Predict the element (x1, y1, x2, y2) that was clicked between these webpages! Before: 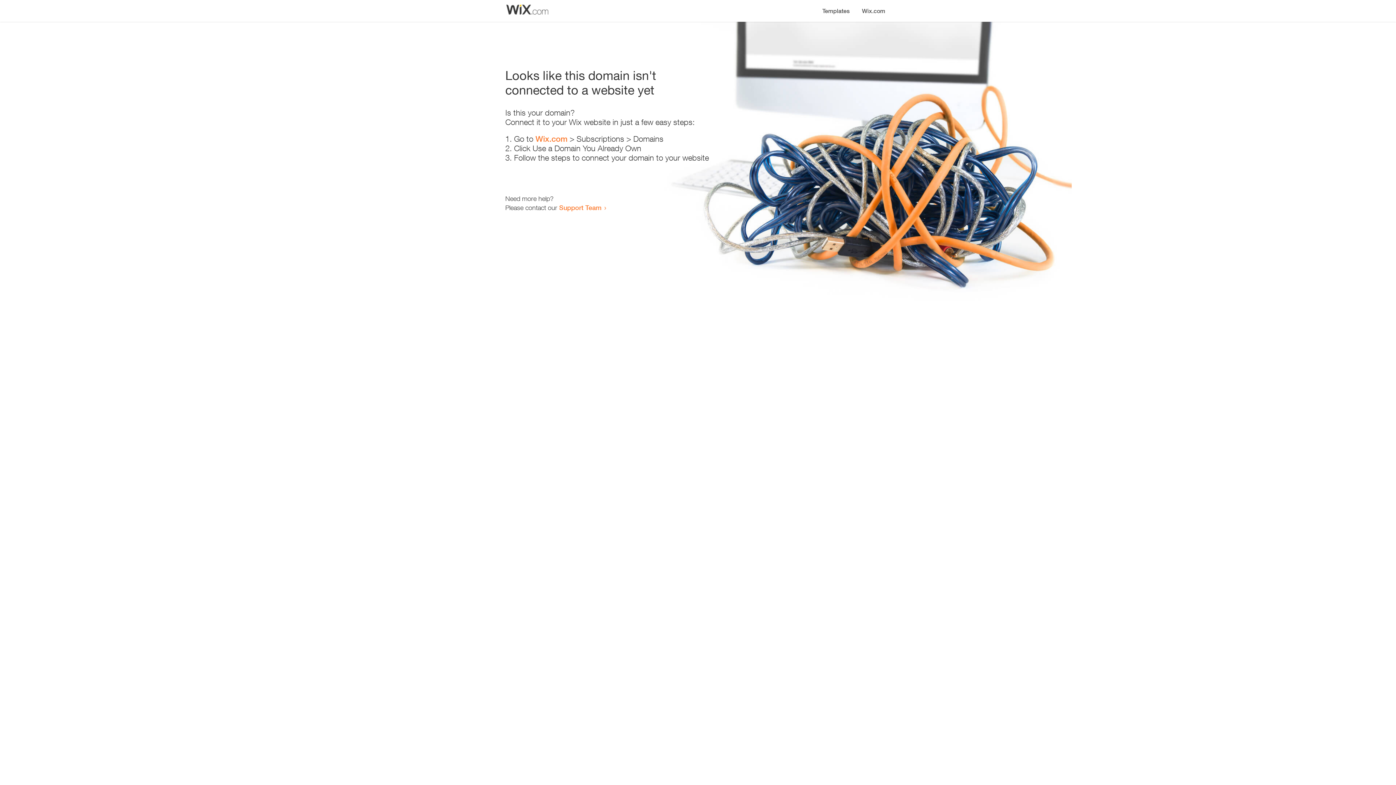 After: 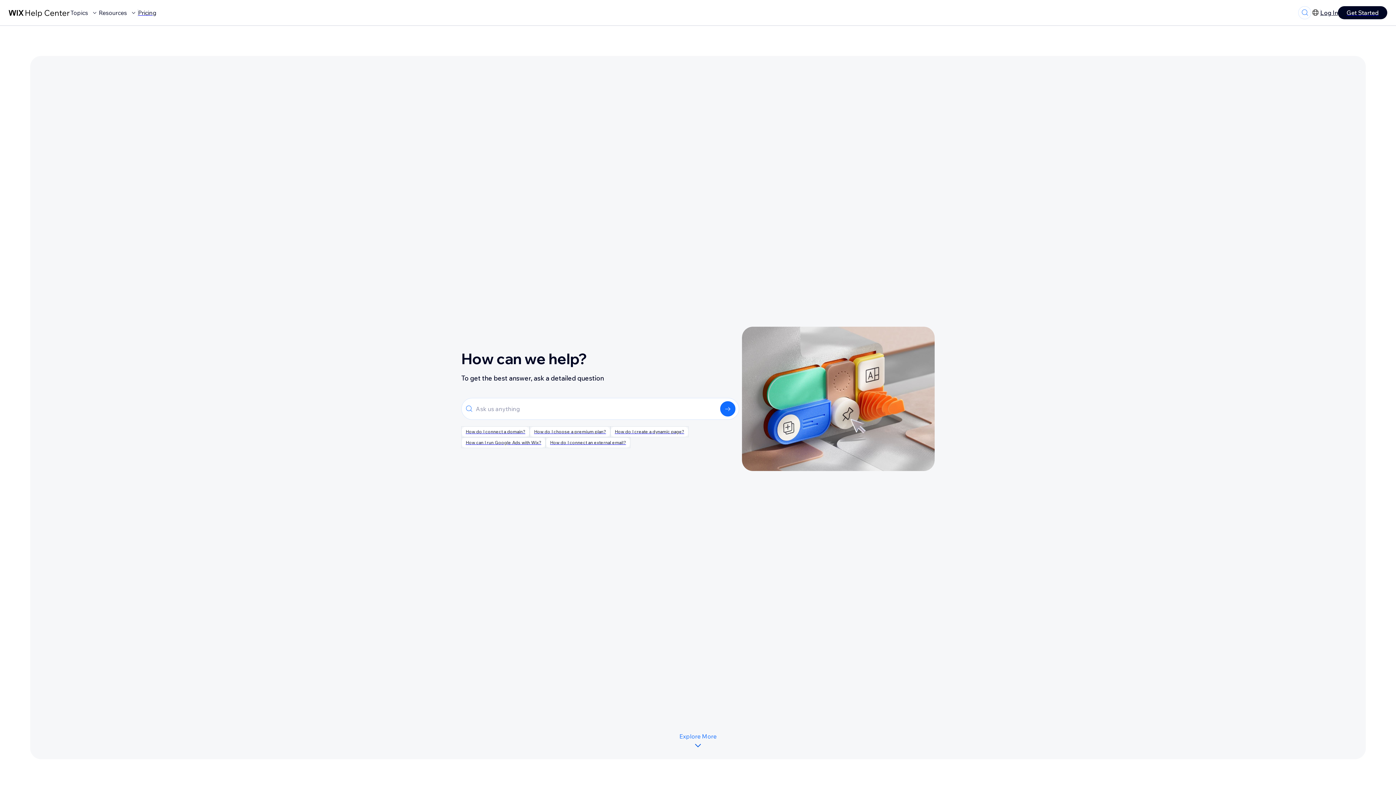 Action: bbox: (559, 203, 601, 211) label: Support Team